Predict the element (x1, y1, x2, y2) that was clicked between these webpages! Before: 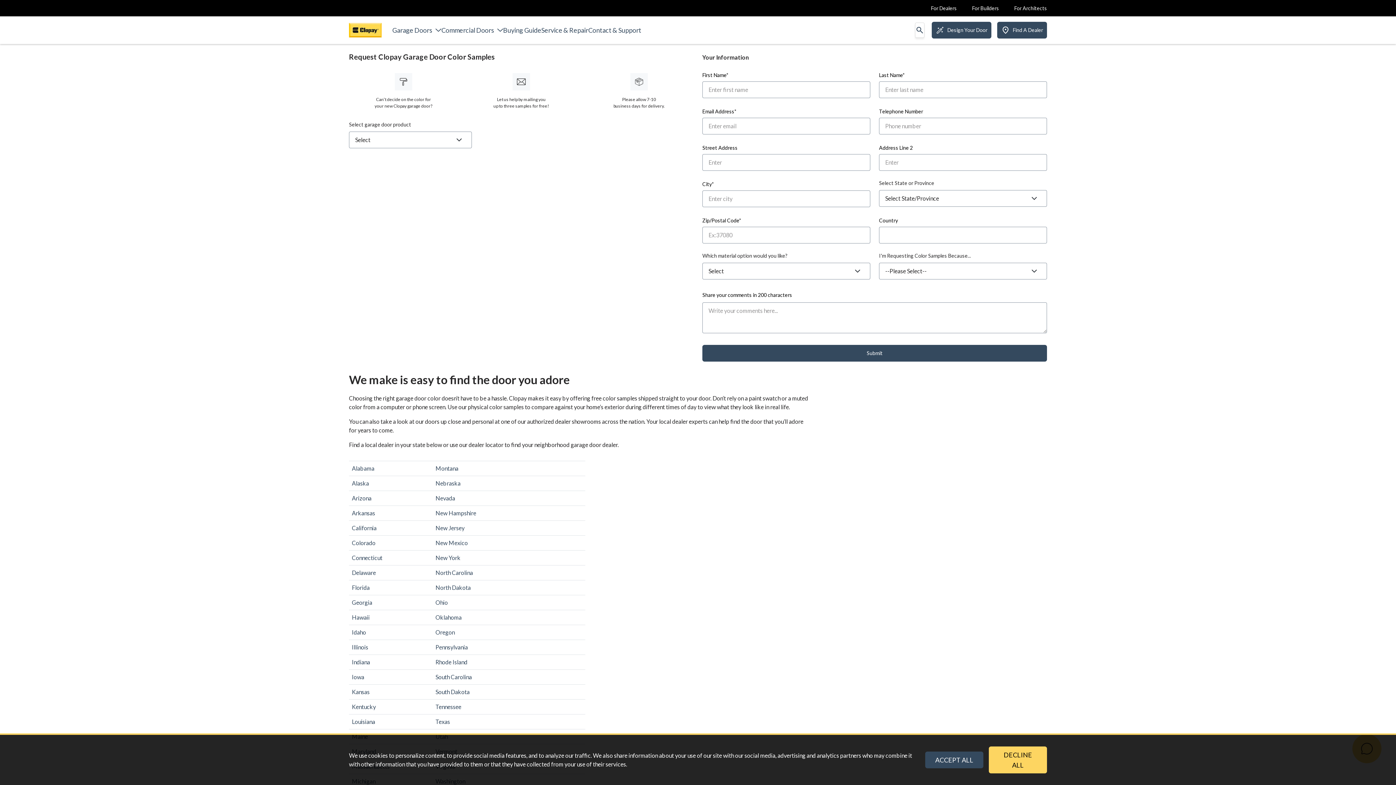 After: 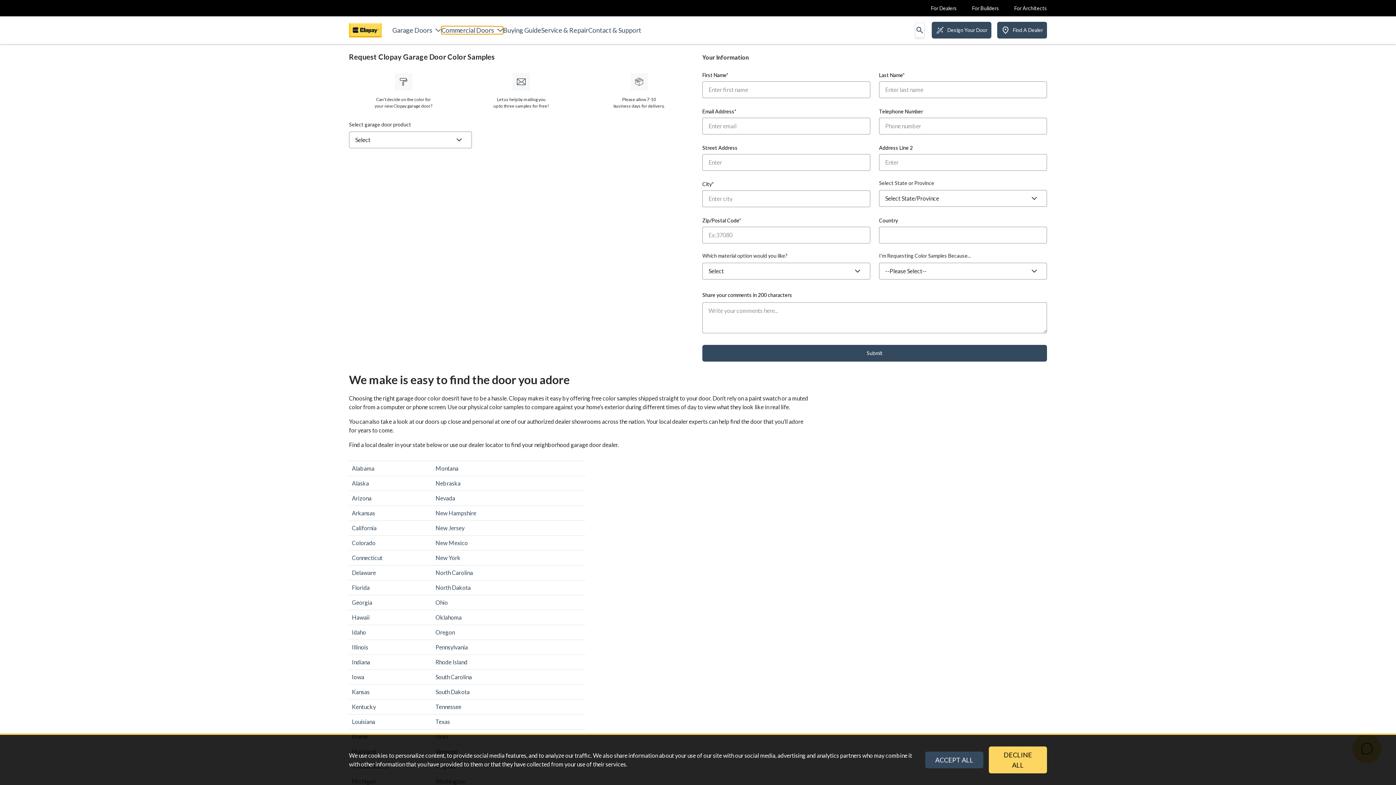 Action: label: Commercial Doors bbox: (441, 26, 503, 34)